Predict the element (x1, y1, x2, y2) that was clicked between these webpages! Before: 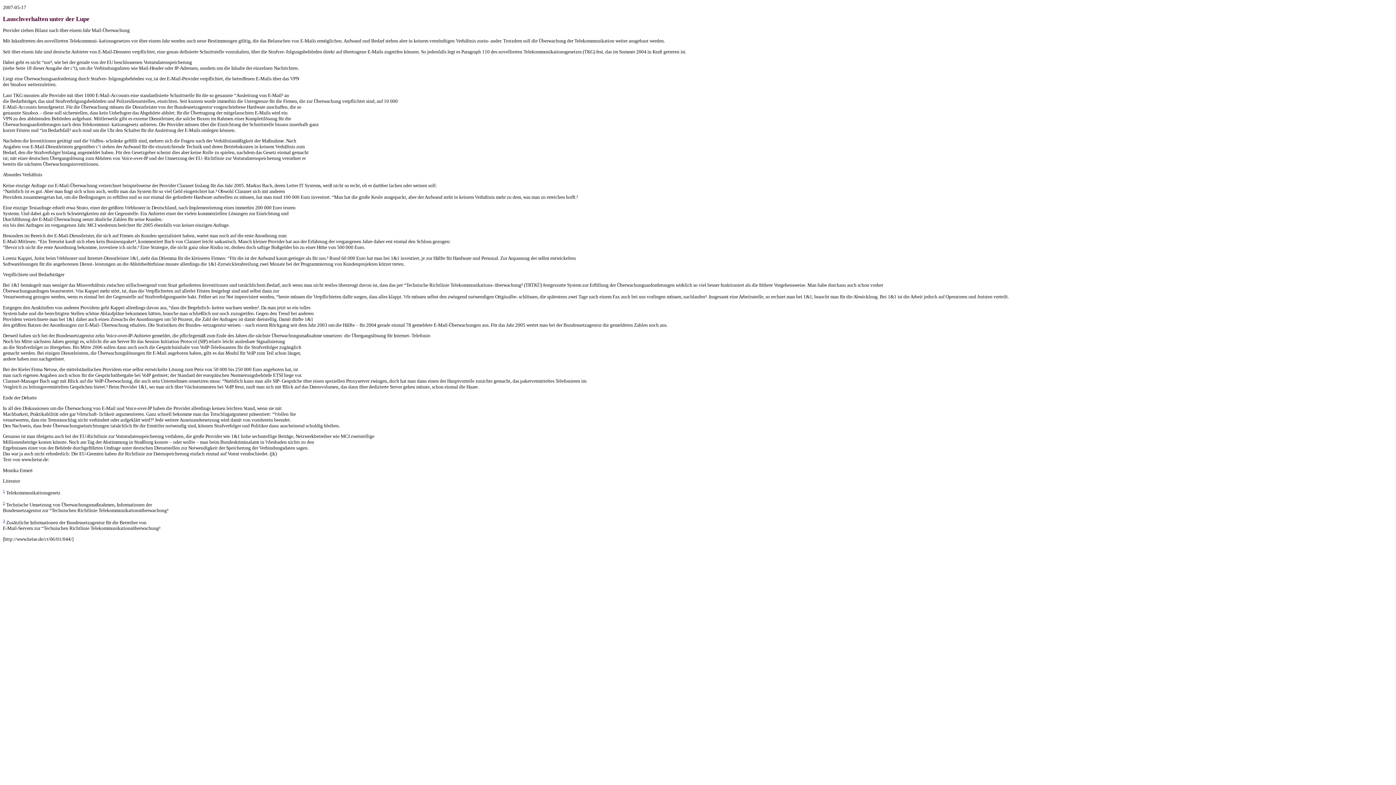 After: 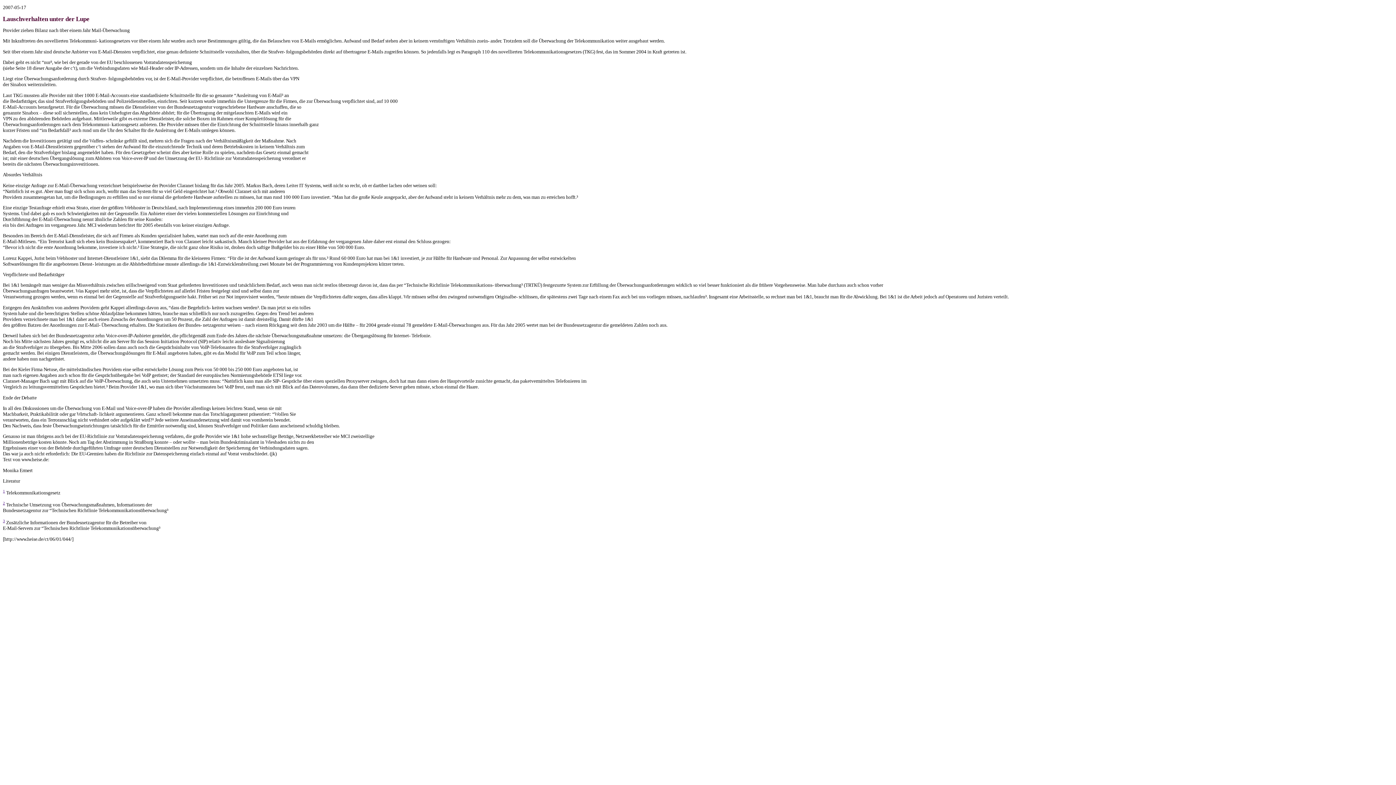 Action: label: 2 bbox: (2, 501, 5, 505)